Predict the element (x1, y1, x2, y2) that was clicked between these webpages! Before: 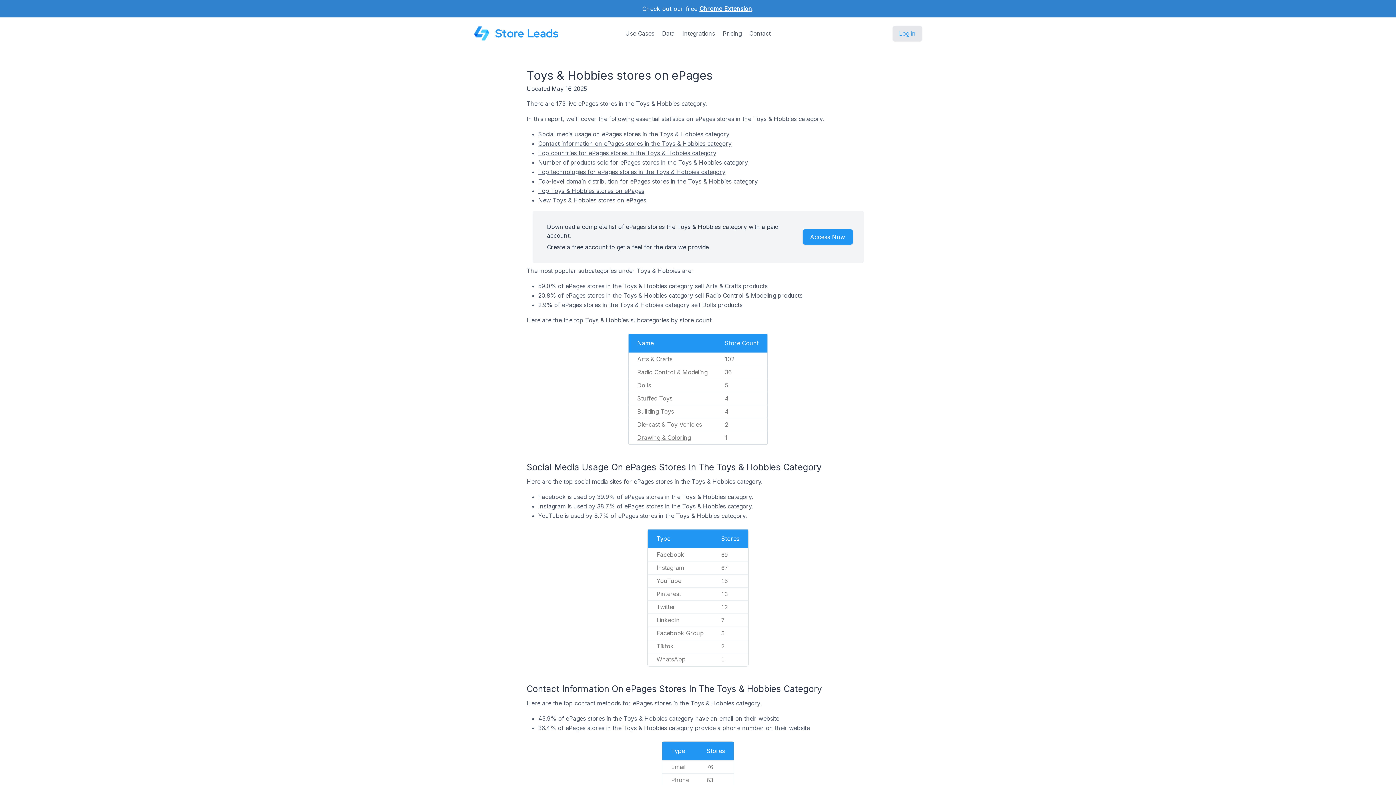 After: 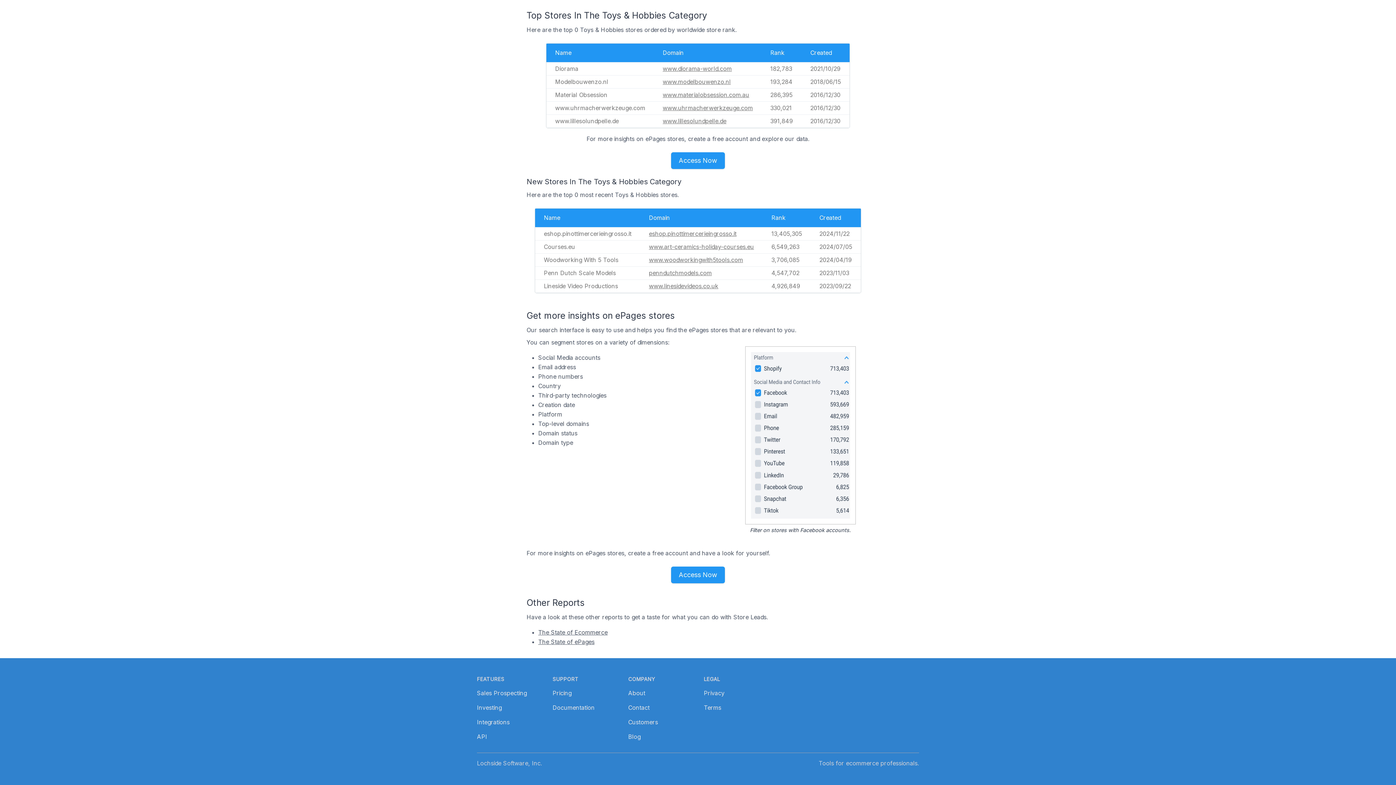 Action: label: Top Toys & Hobbies stores on ePages bbox: (538, 187, 644, 194)